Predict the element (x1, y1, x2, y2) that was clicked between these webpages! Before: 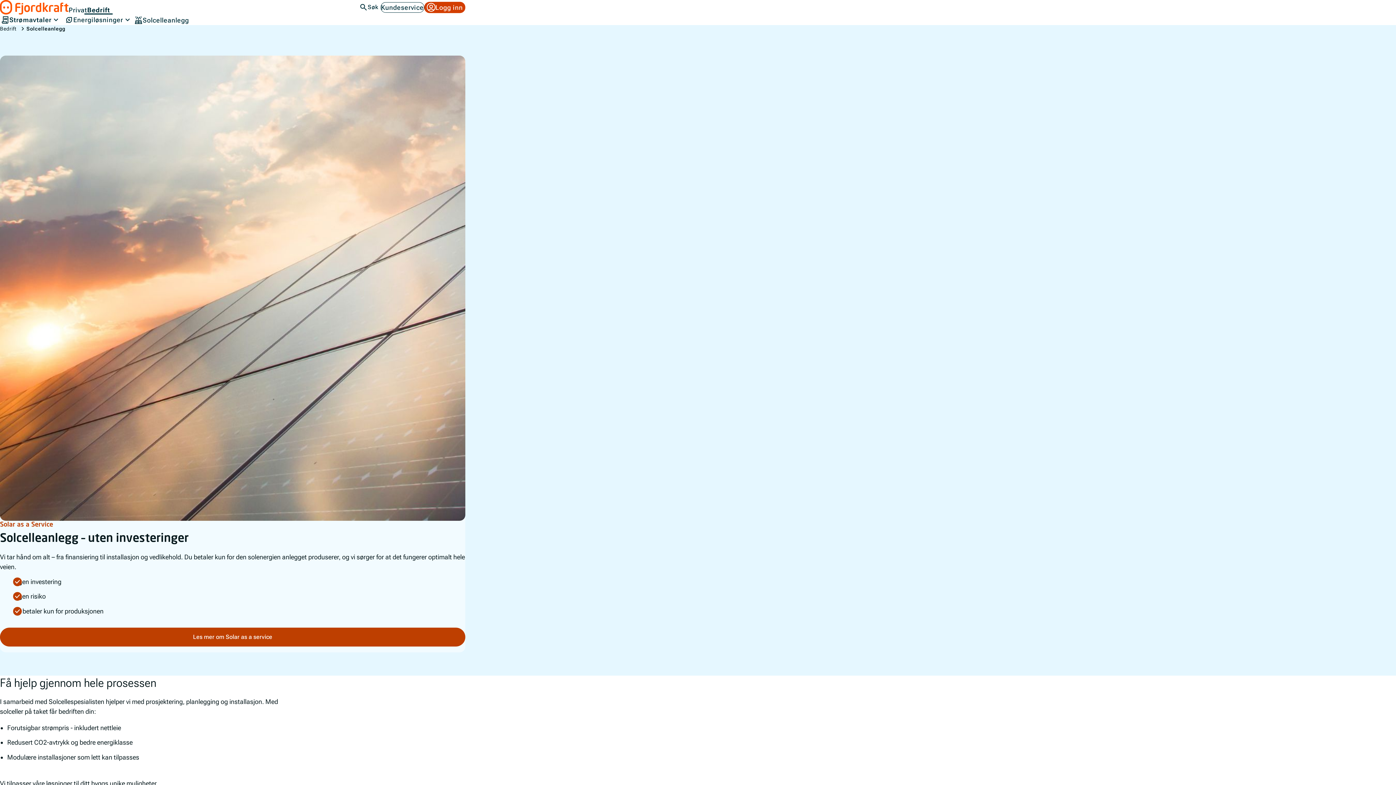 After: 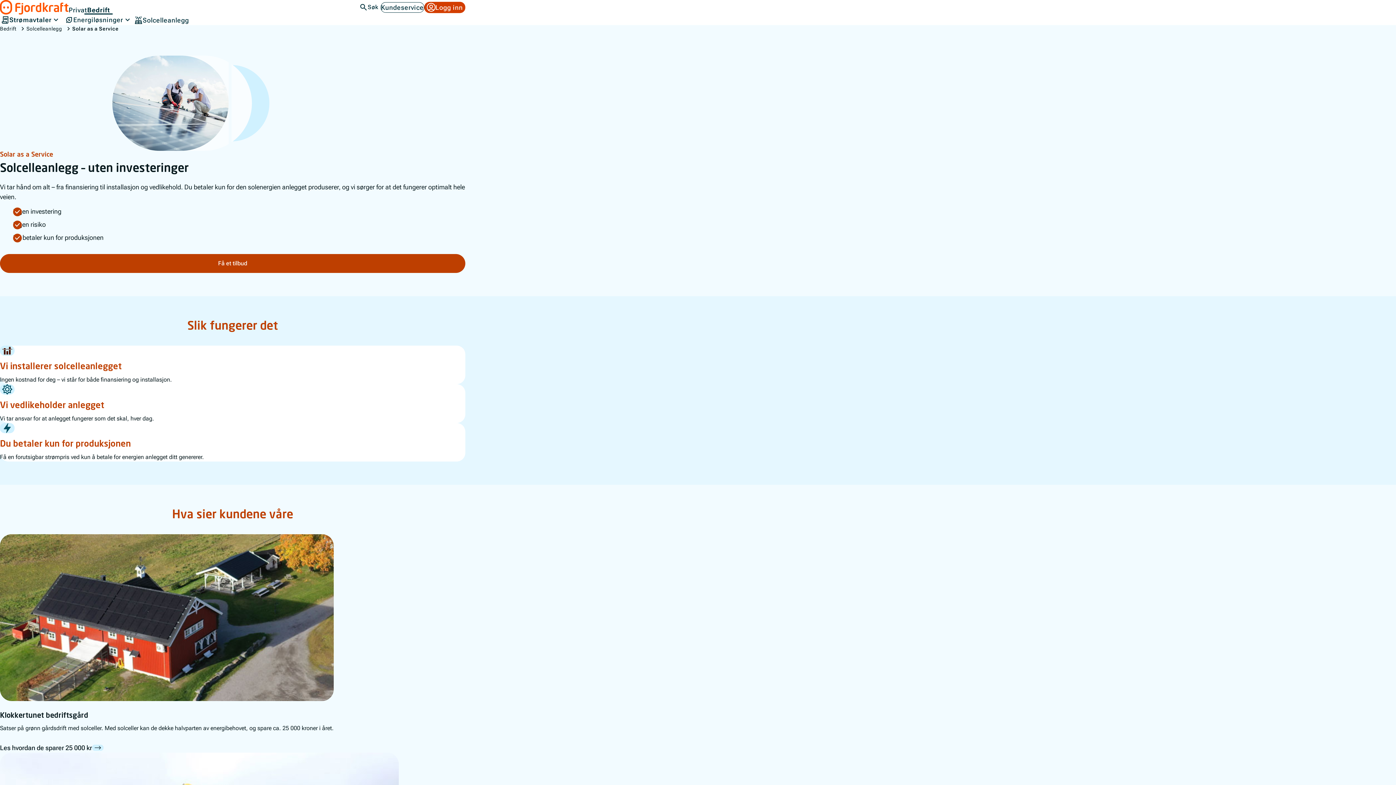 Action: label: Les mer om Solar as a service bbox: (0, 627, 465, 646)